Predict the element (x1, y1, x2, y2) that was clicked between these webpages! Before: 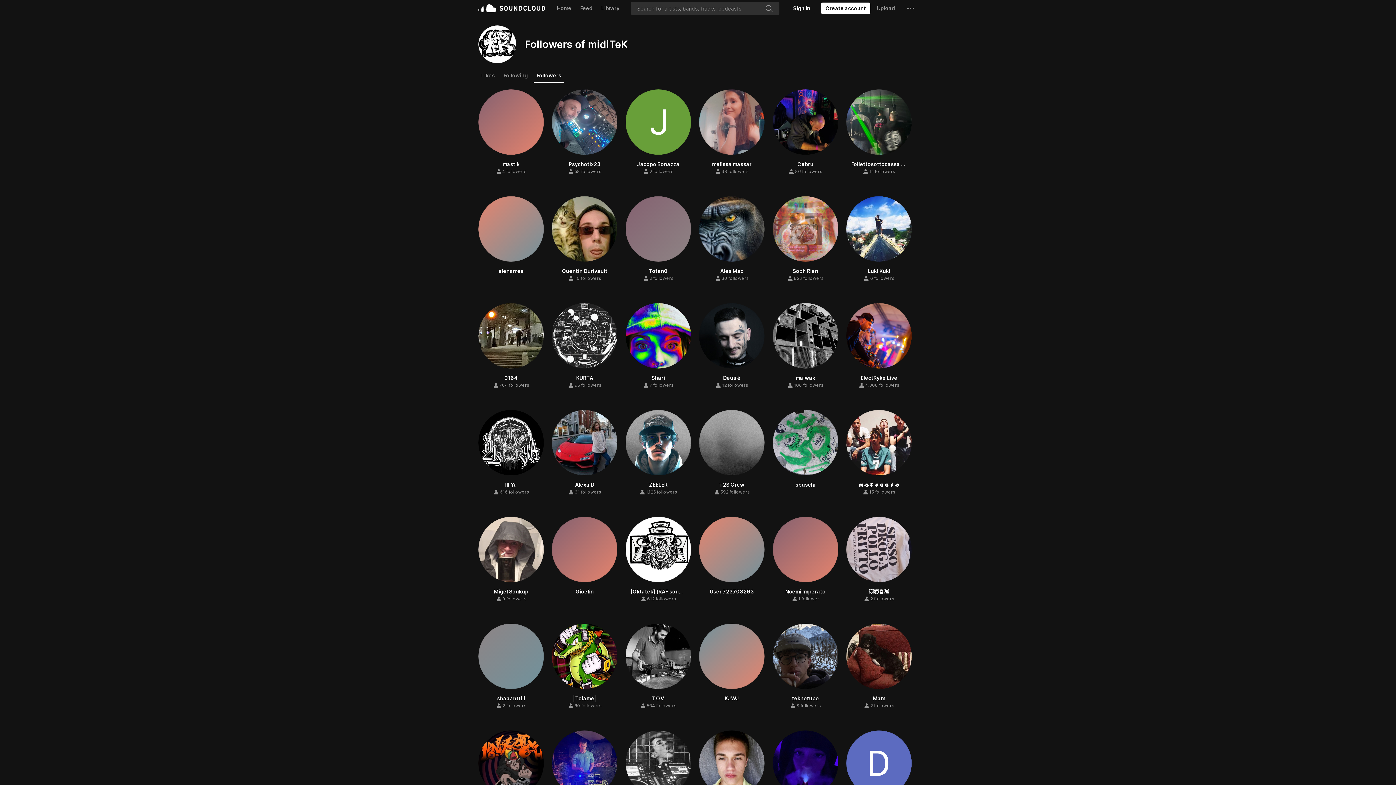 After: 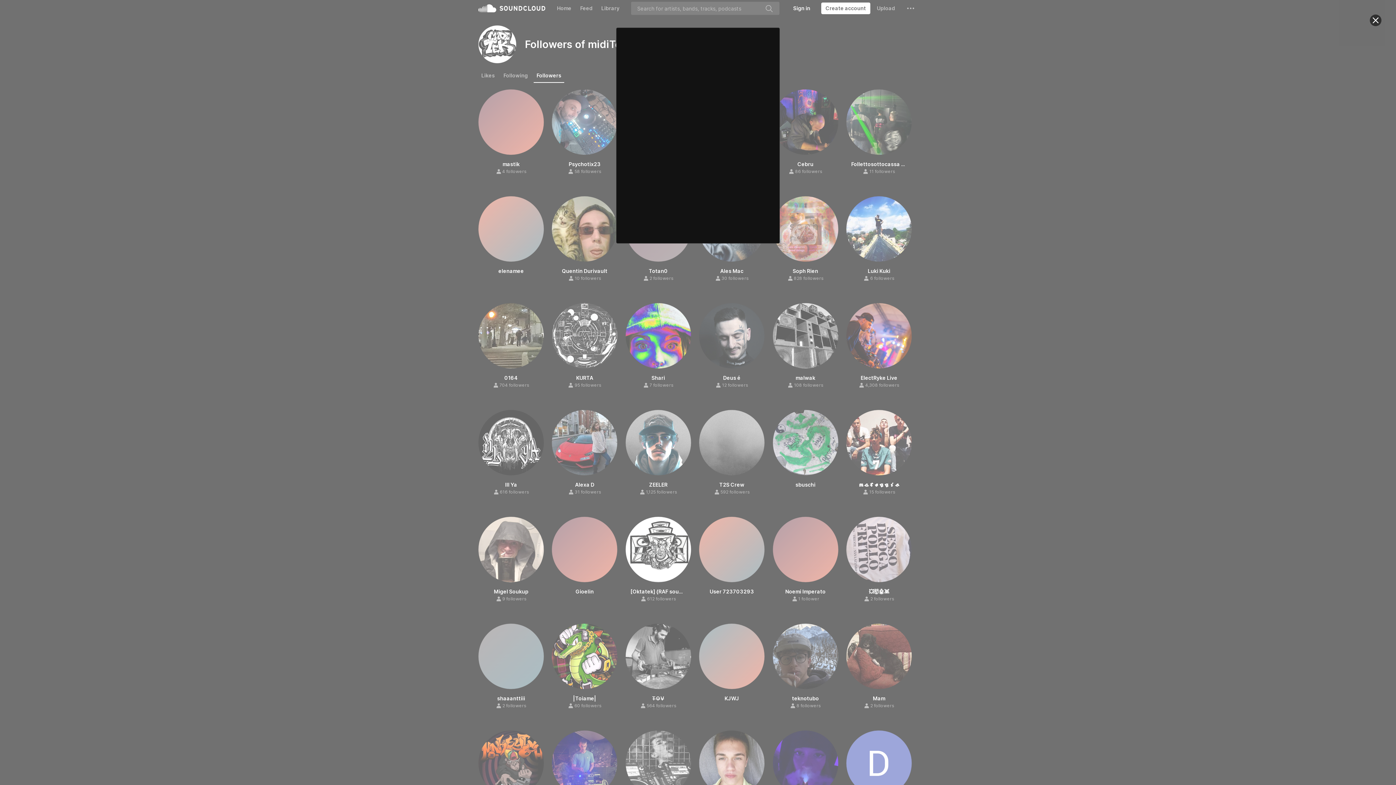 Action: bbox: (793, 177, 818, 189) label: Follow